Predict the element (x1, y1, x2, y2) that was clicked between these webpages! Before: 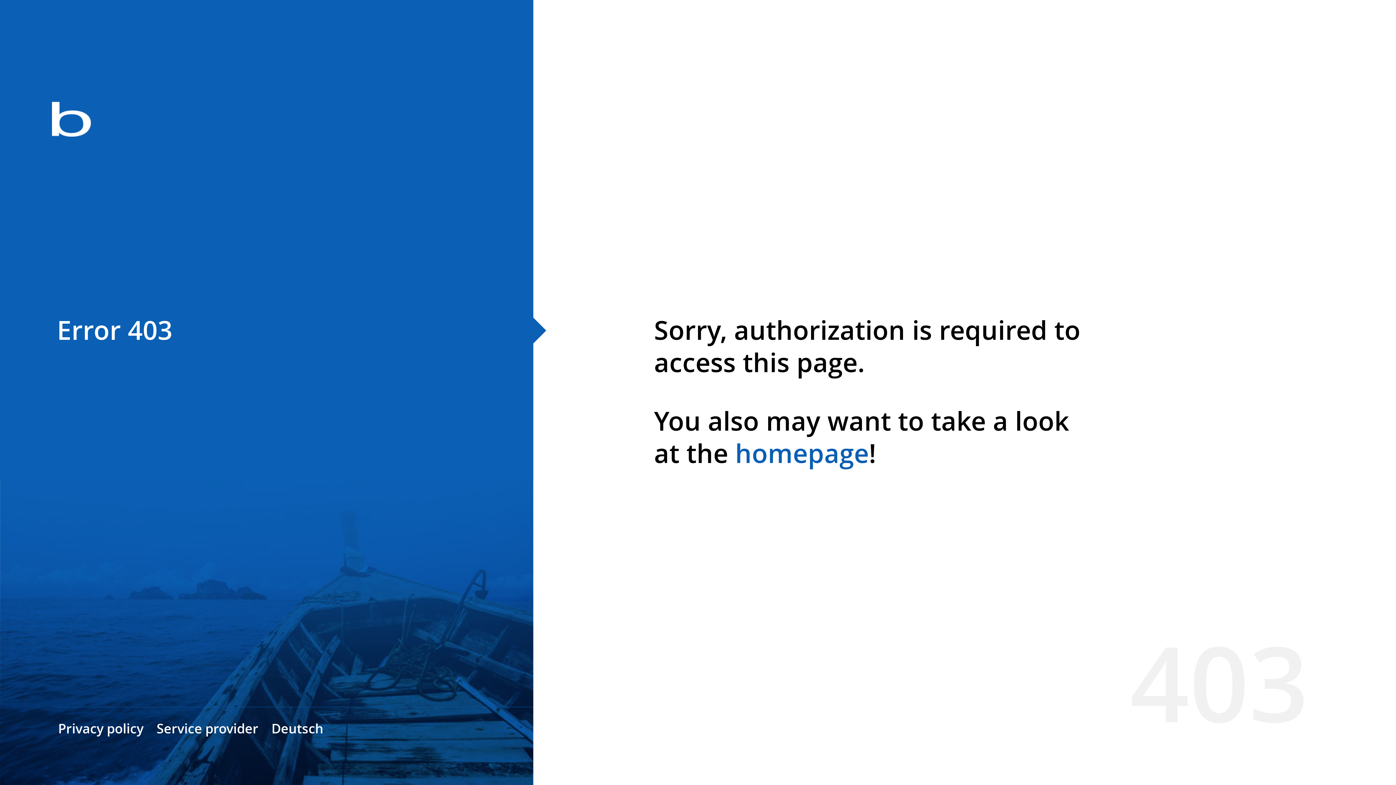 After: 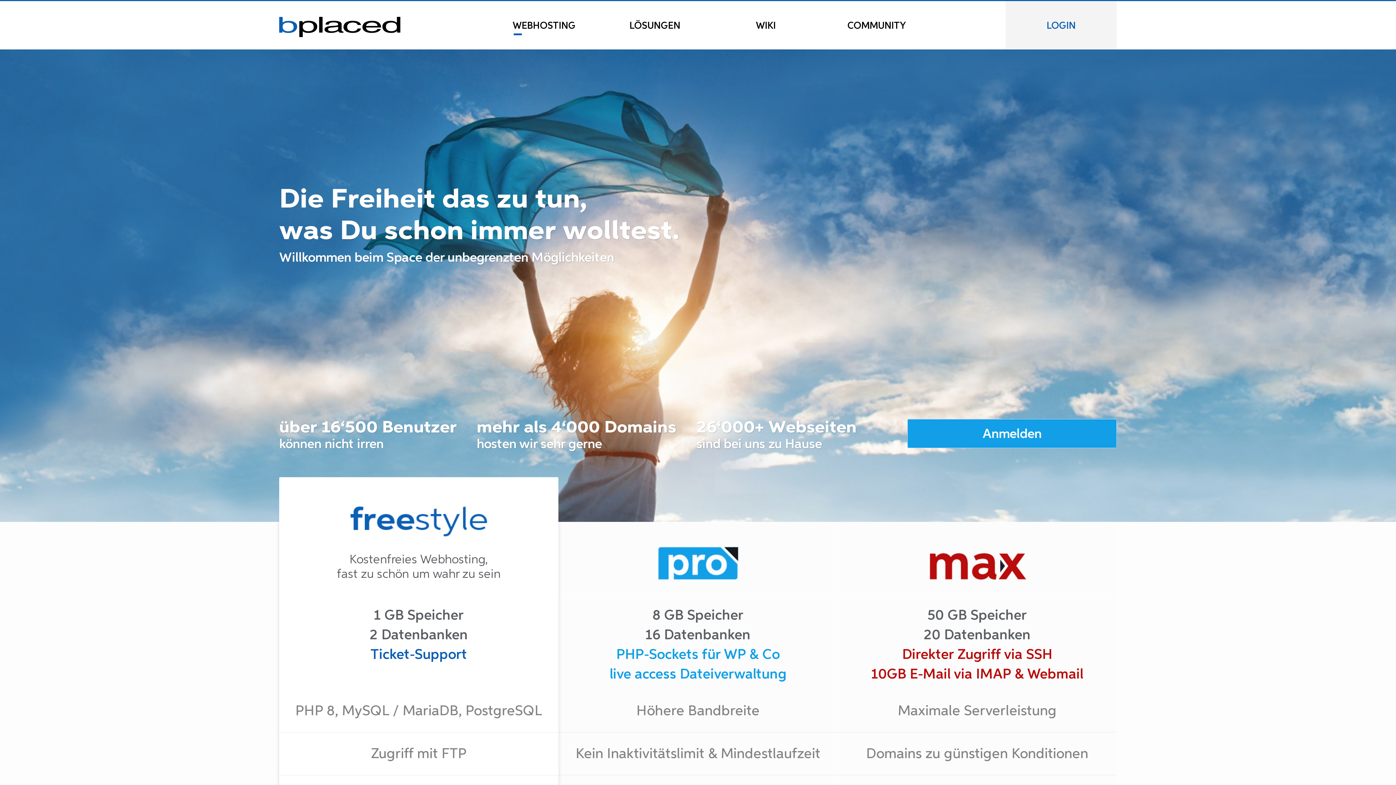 Action: bbox: (0, 78, 533, 163)